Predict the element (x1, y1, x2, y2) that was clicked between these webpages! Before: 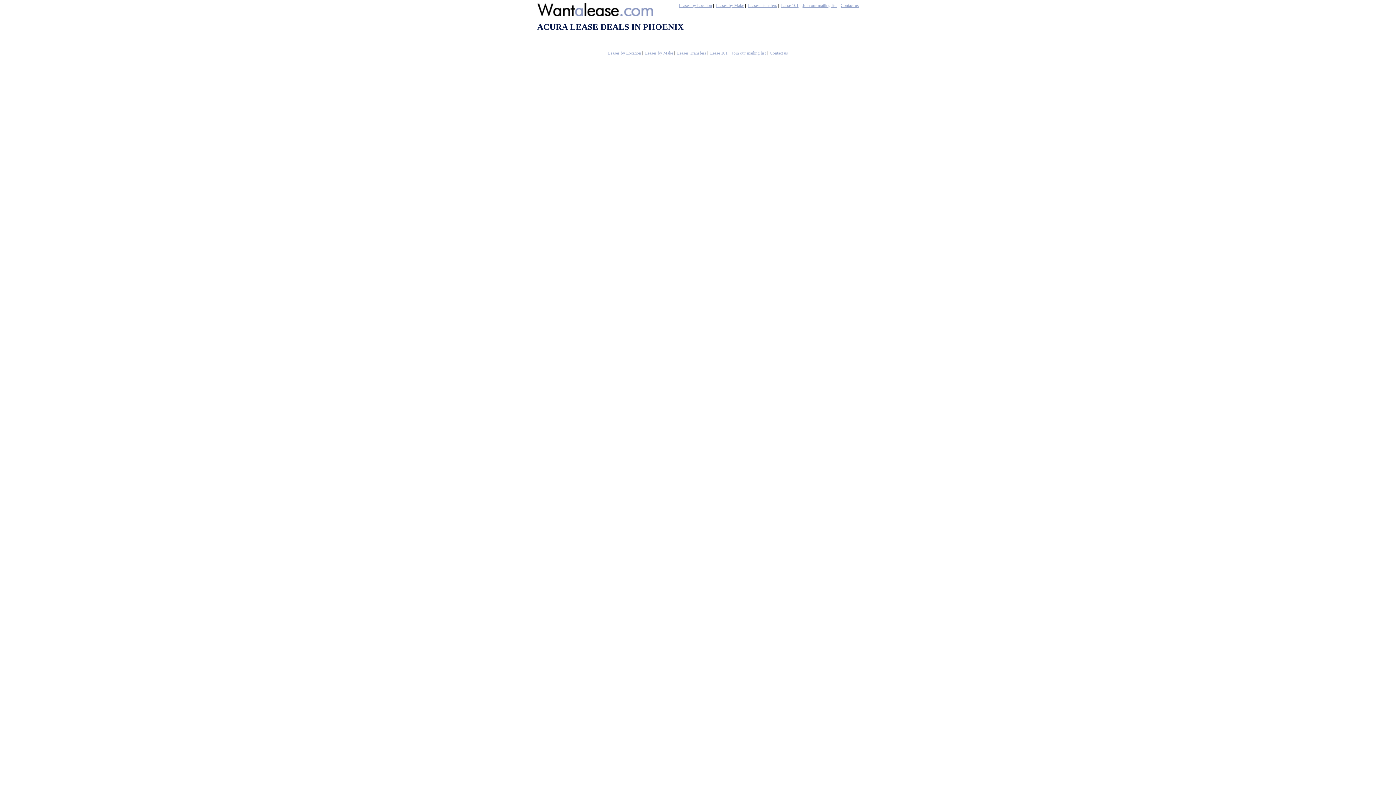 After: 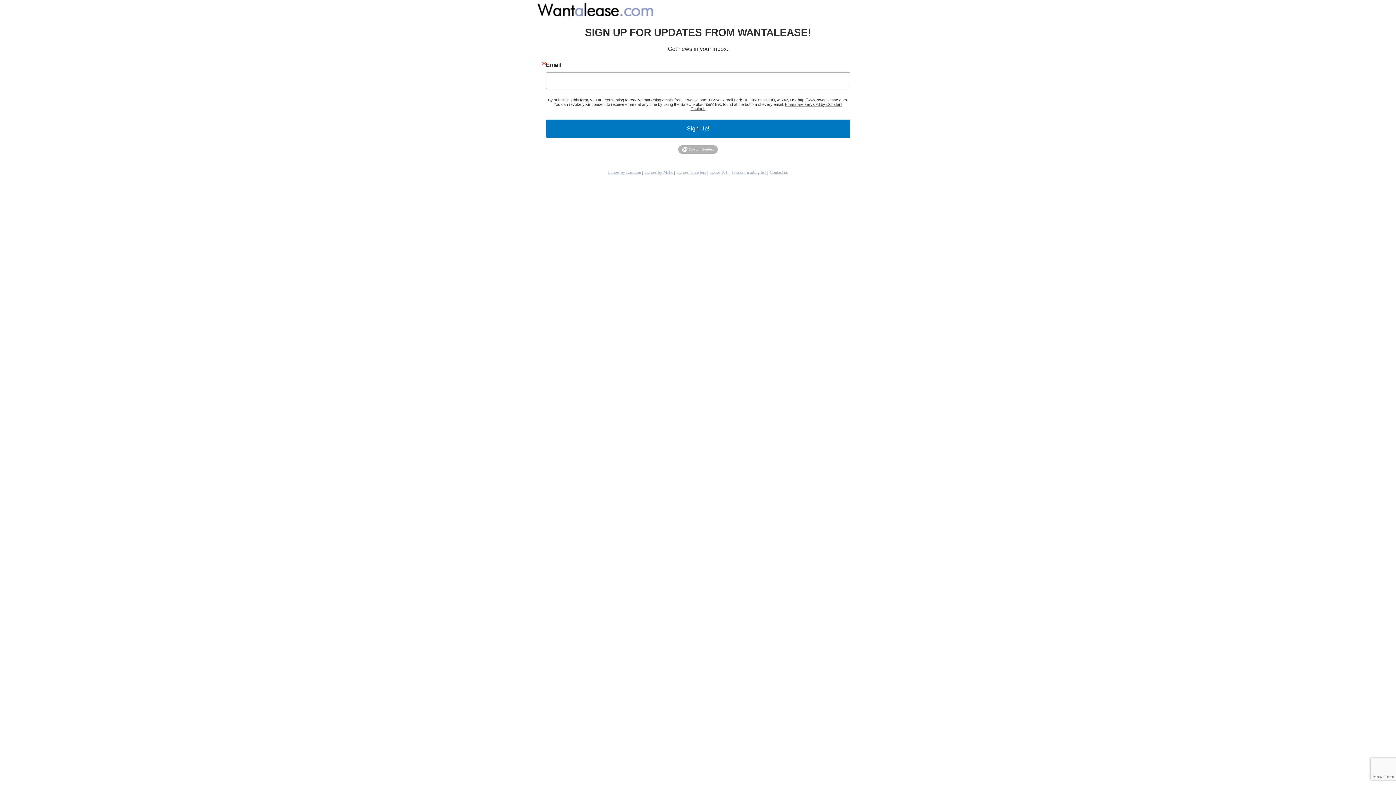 Action: label: Join our mailing list bbox: (731, 50, 766, 55)